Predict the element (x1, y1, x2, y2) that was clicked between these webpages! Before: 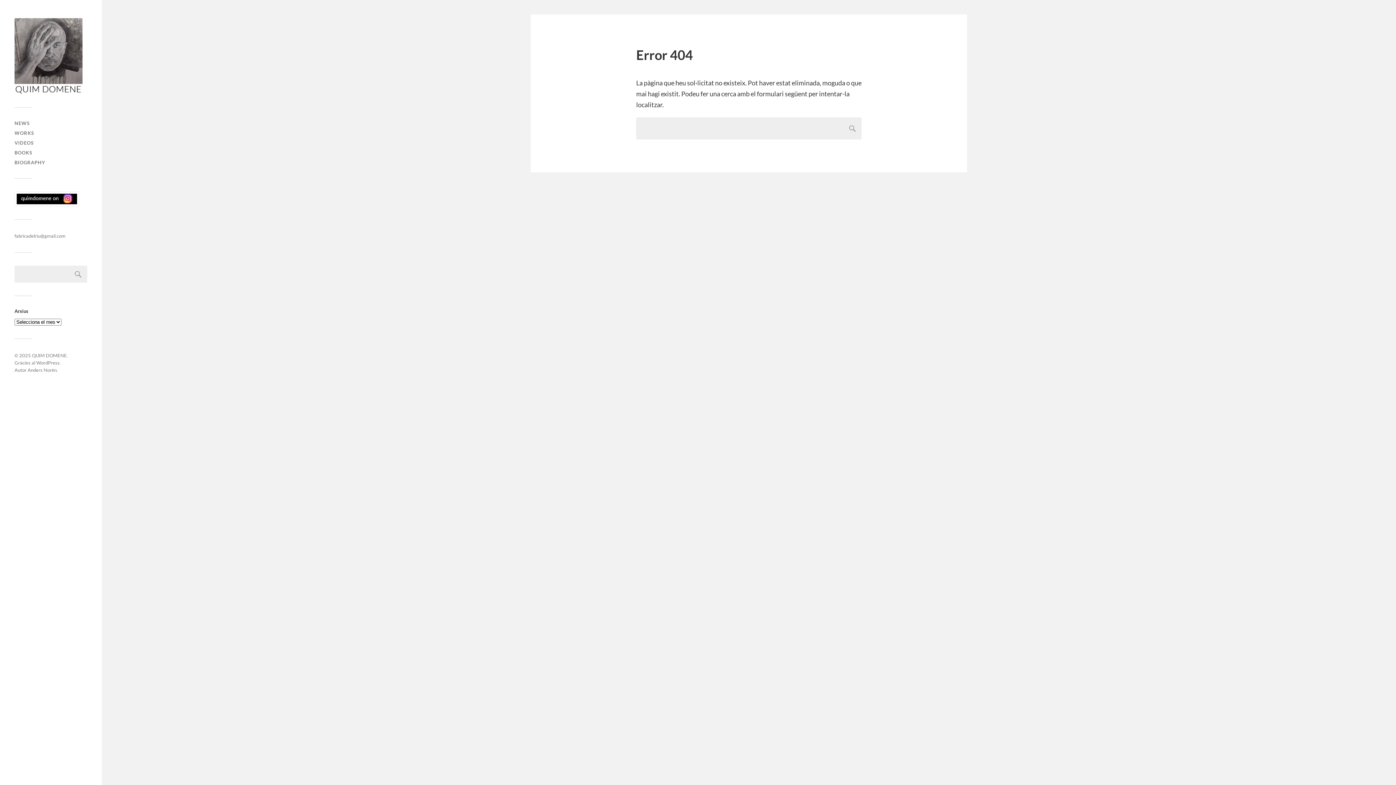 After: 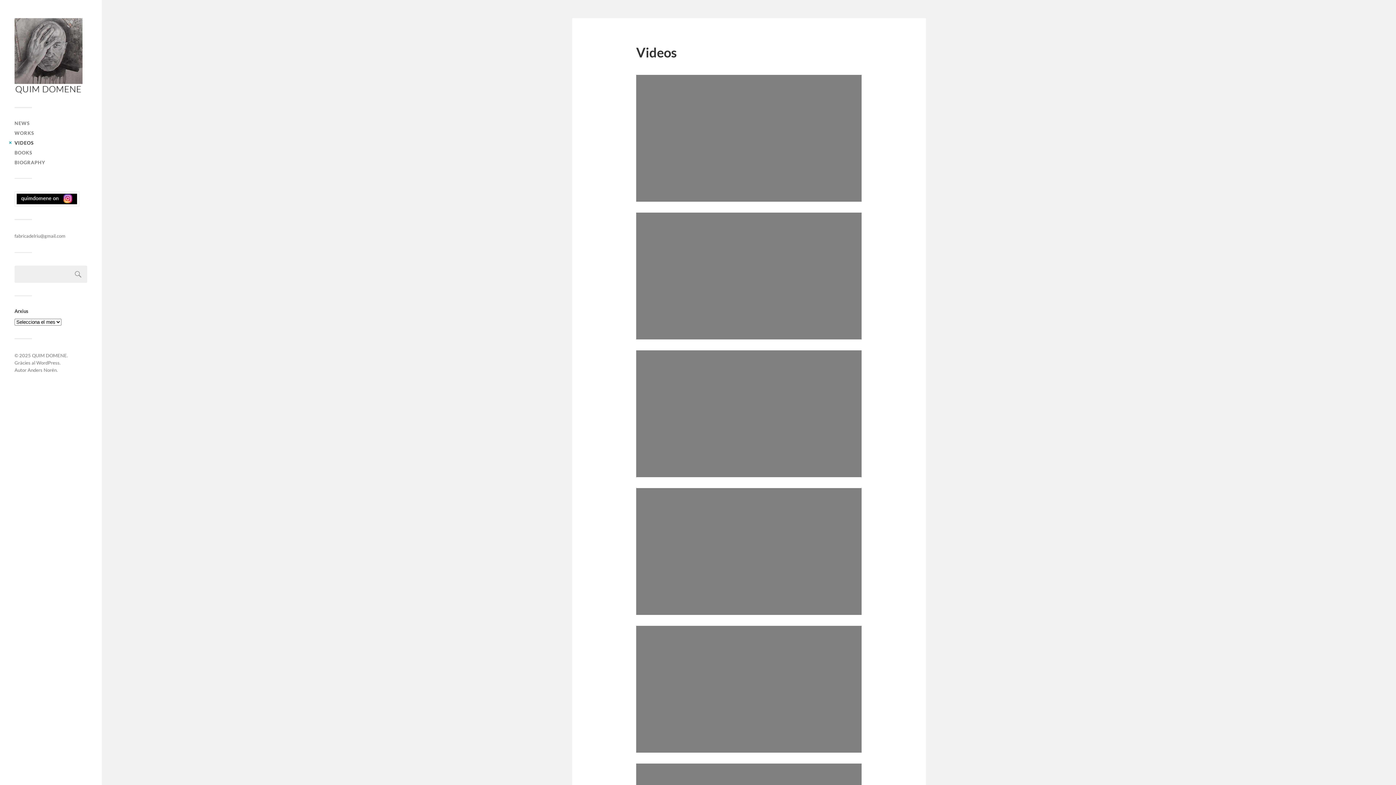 Action: bbox: (14, 140, 33, 145) label: VIDEOS